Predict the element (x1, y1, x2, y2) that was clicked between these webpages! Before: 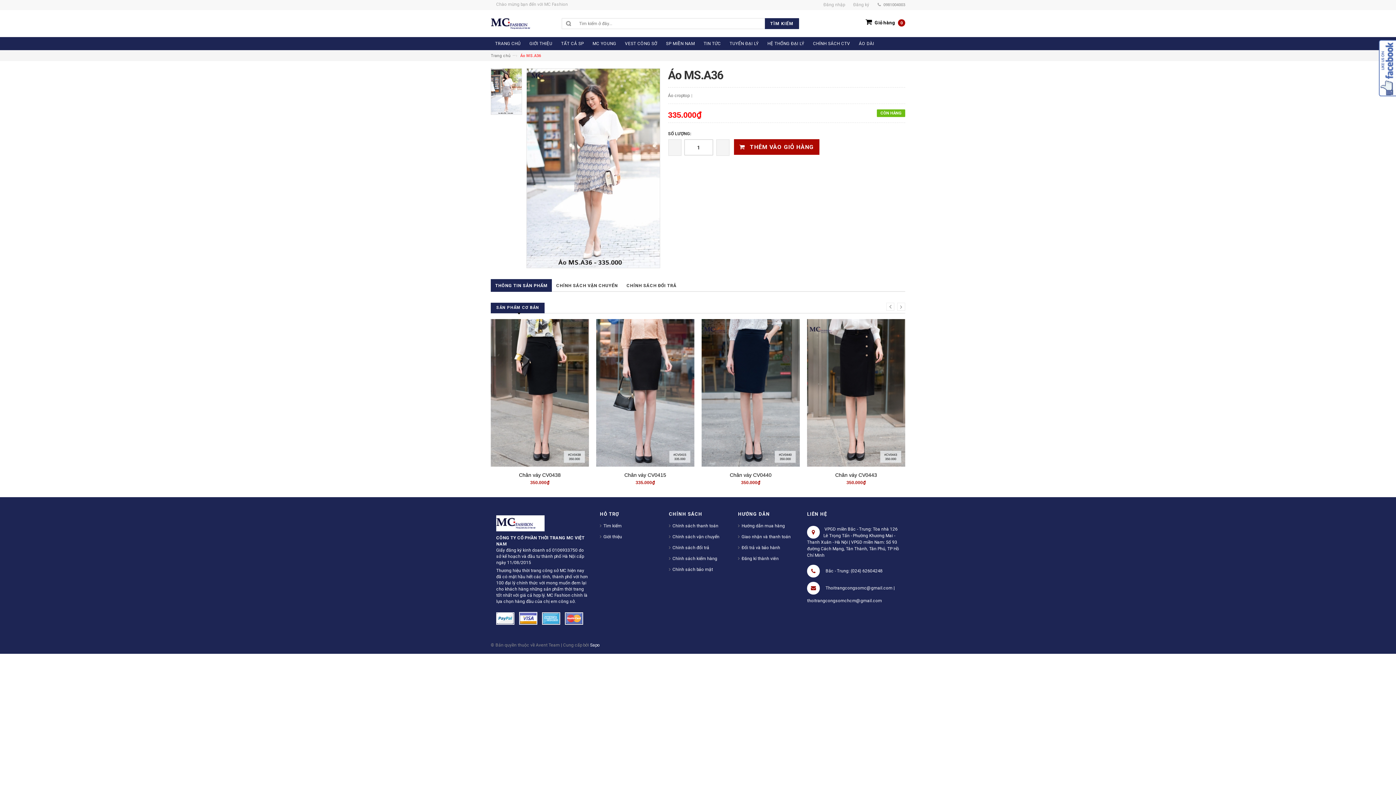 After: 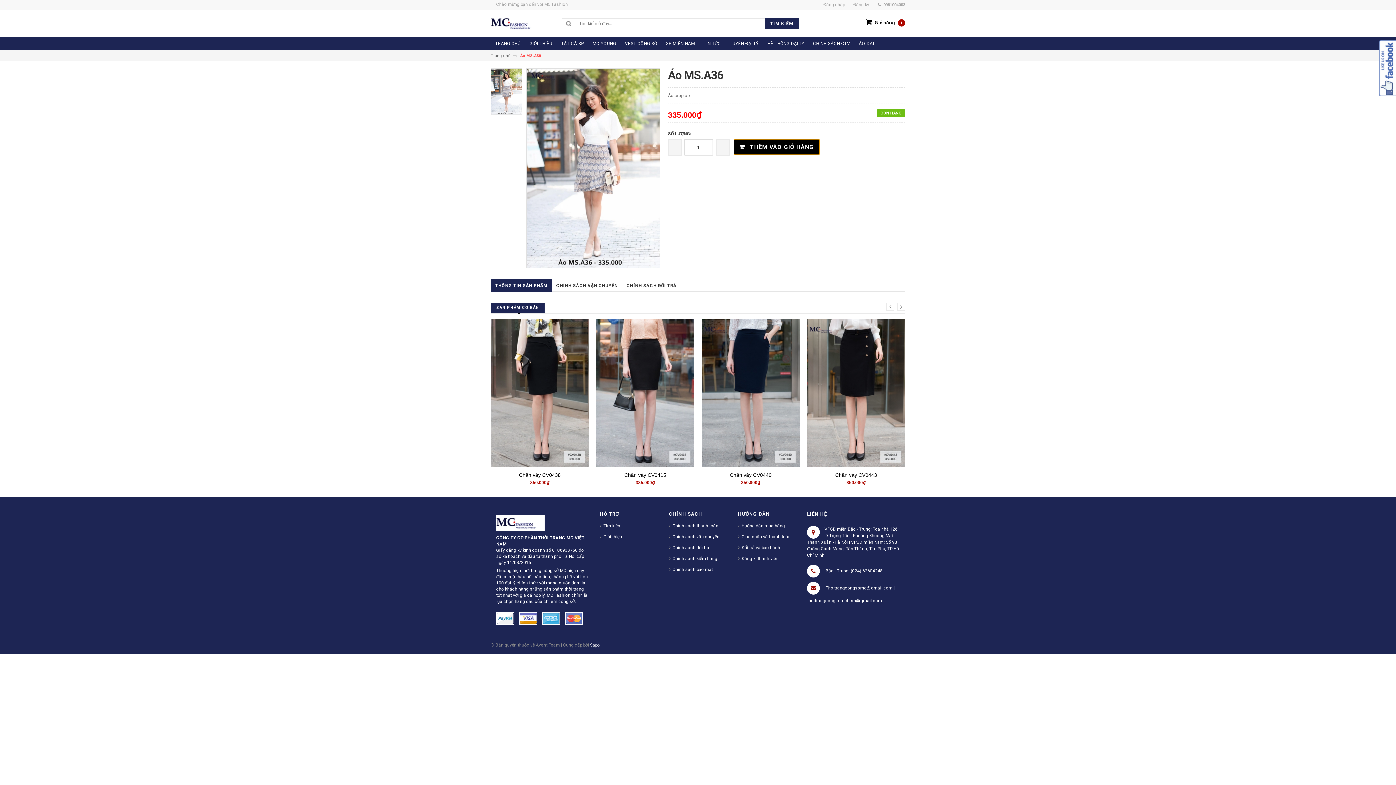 Action: bbox: (734, 139, 819, 154) label:  THÊM VÀO GIỎ HÀNG